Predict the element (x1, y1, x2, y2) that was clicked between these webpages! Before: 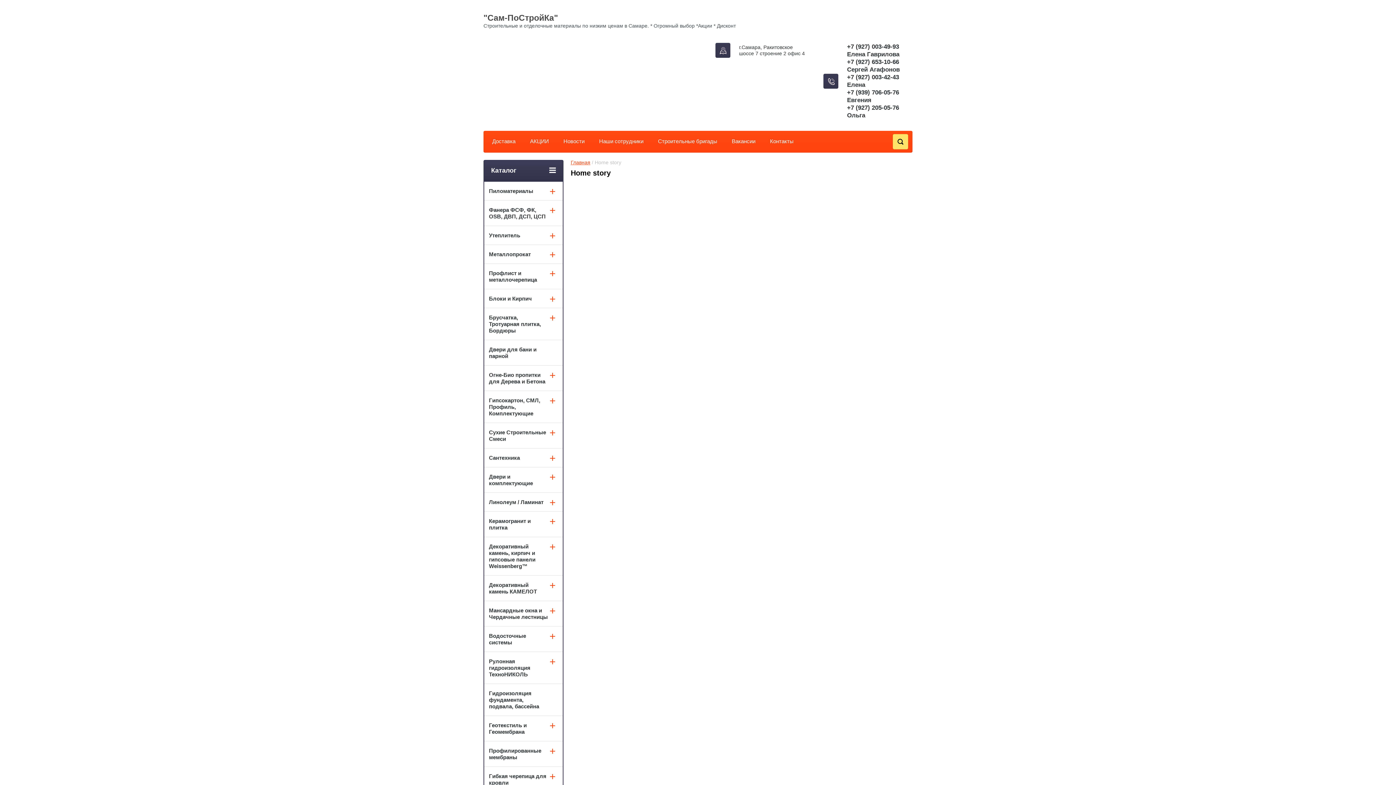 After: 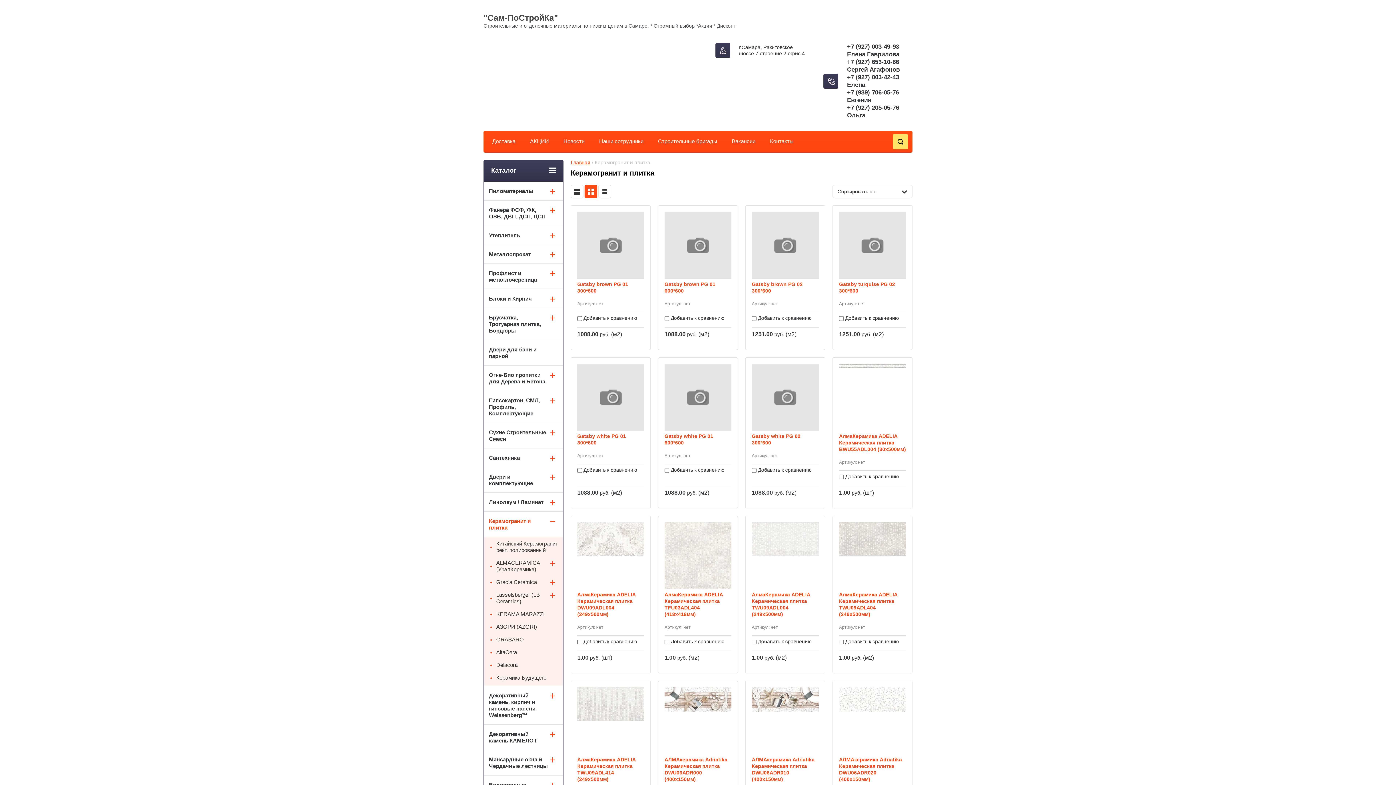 Action: bbox: (484, 512, 562, 537) label: Керамогранит и плитка